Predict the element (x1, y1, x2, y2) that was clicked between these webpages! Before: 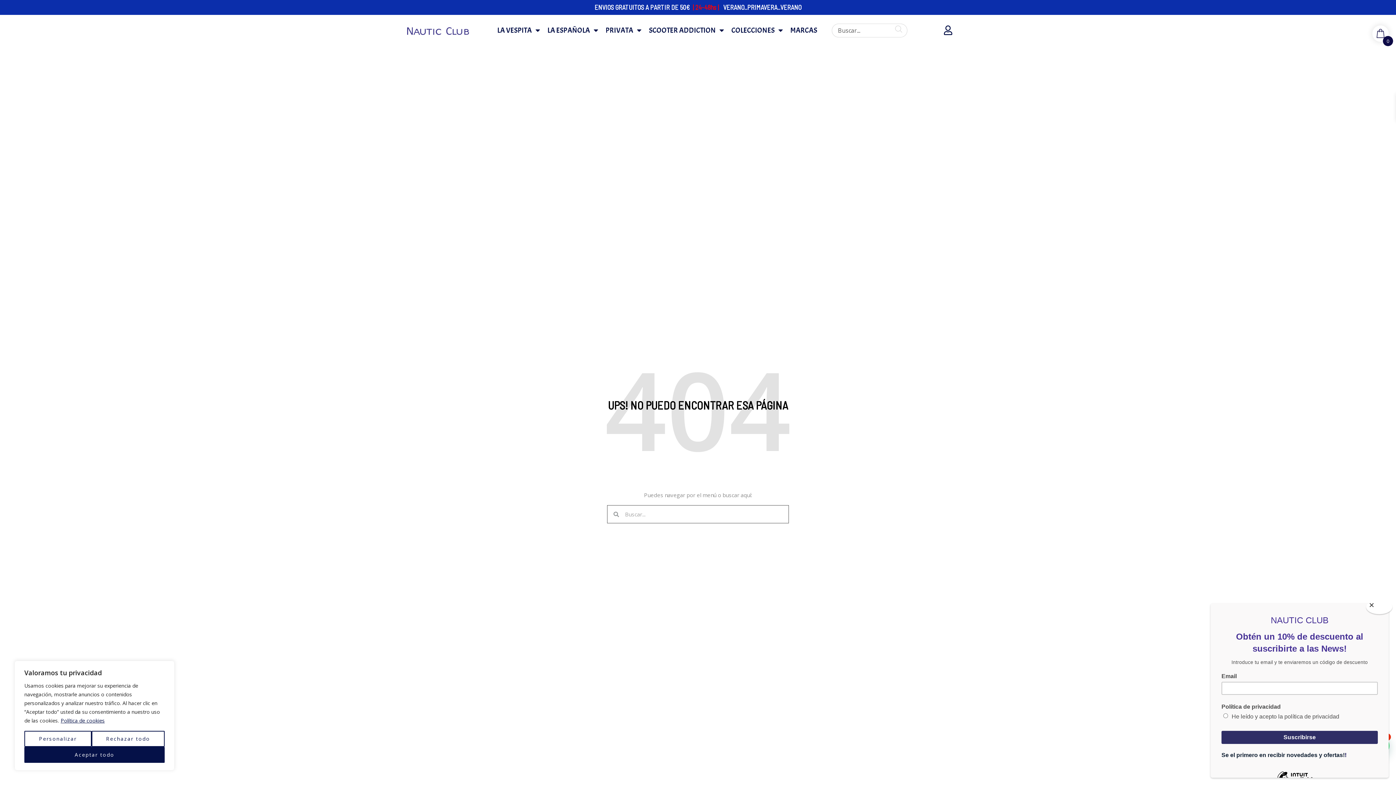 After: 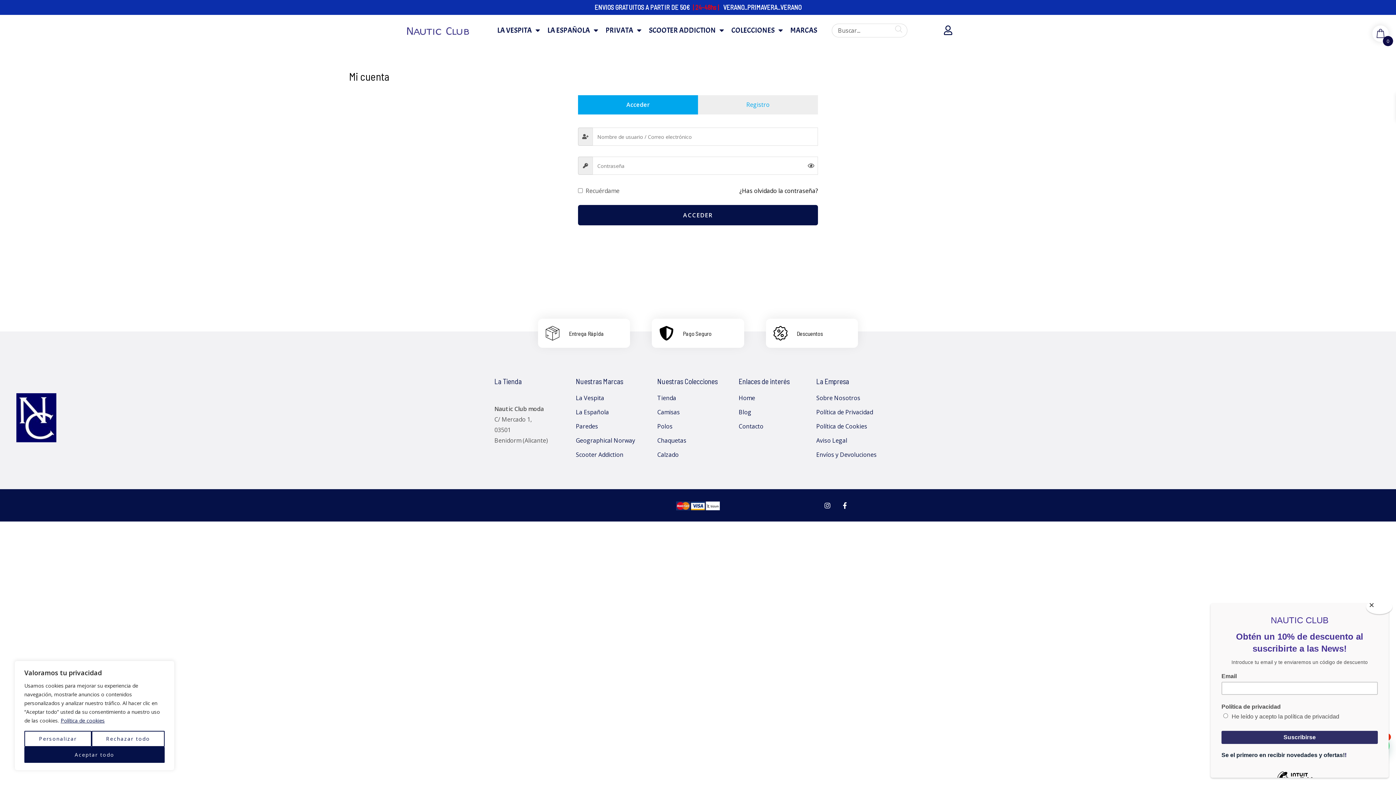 Action: bbox: (943, 25, 953, 34)